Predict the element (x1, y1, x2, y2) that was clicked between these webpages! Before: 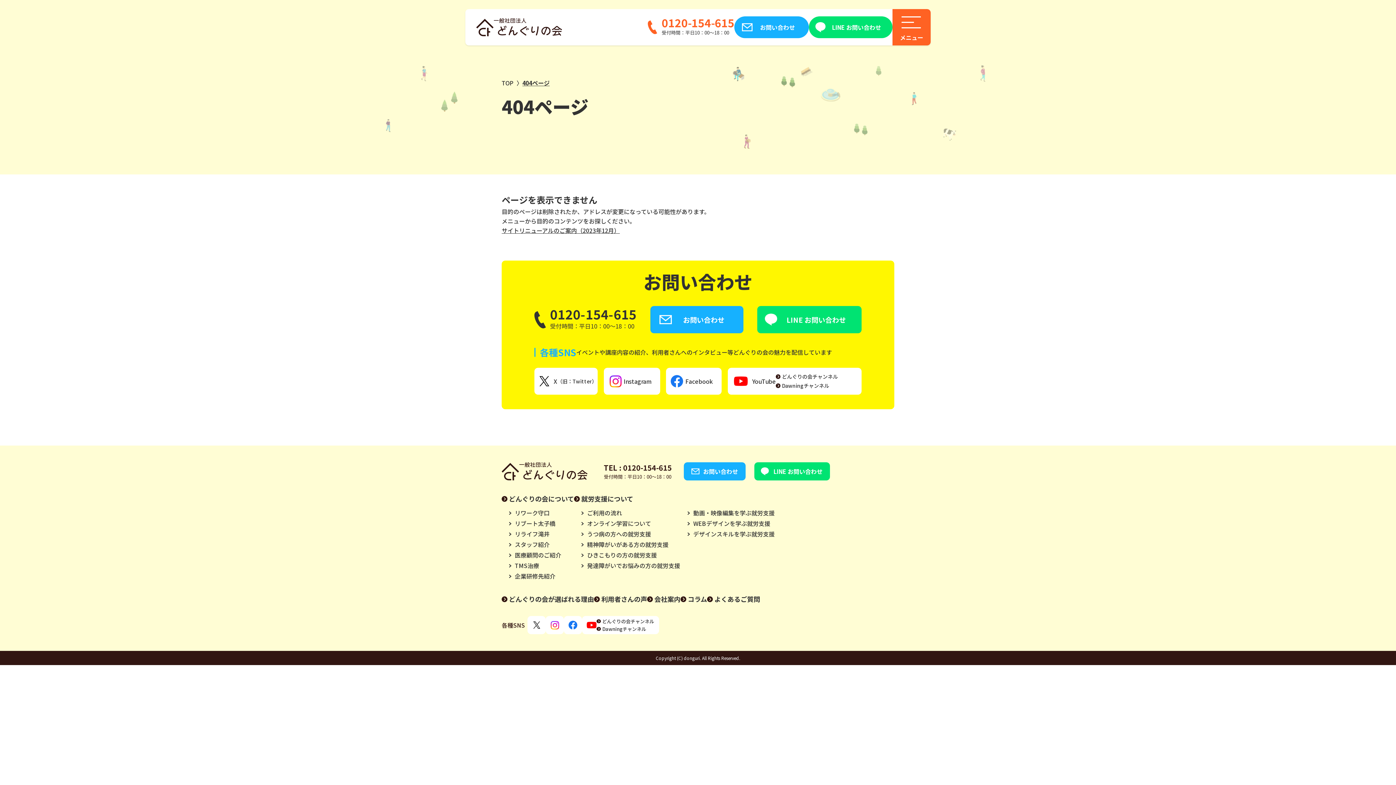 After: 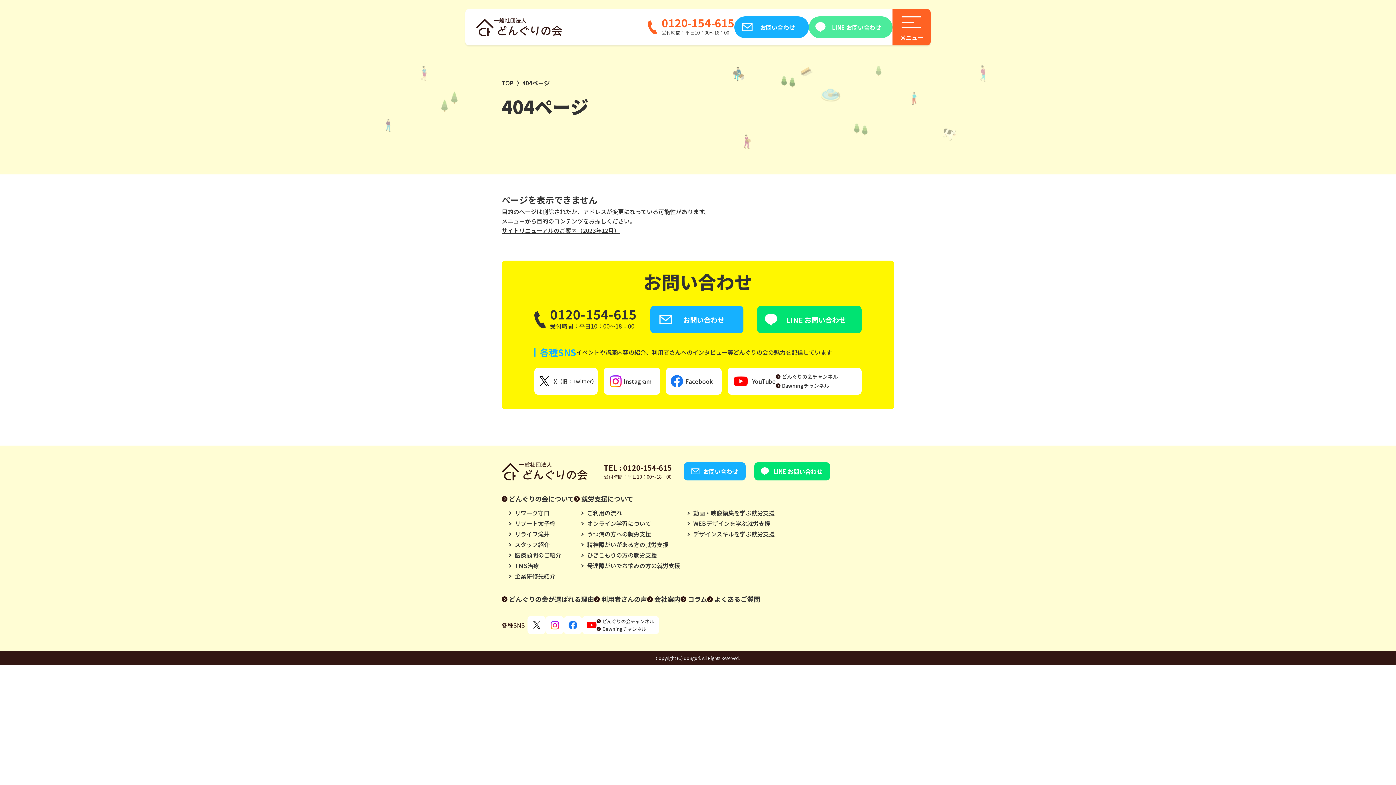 Action: label: LINE お問い合わせ bbox: (809, 16, 892, 38)